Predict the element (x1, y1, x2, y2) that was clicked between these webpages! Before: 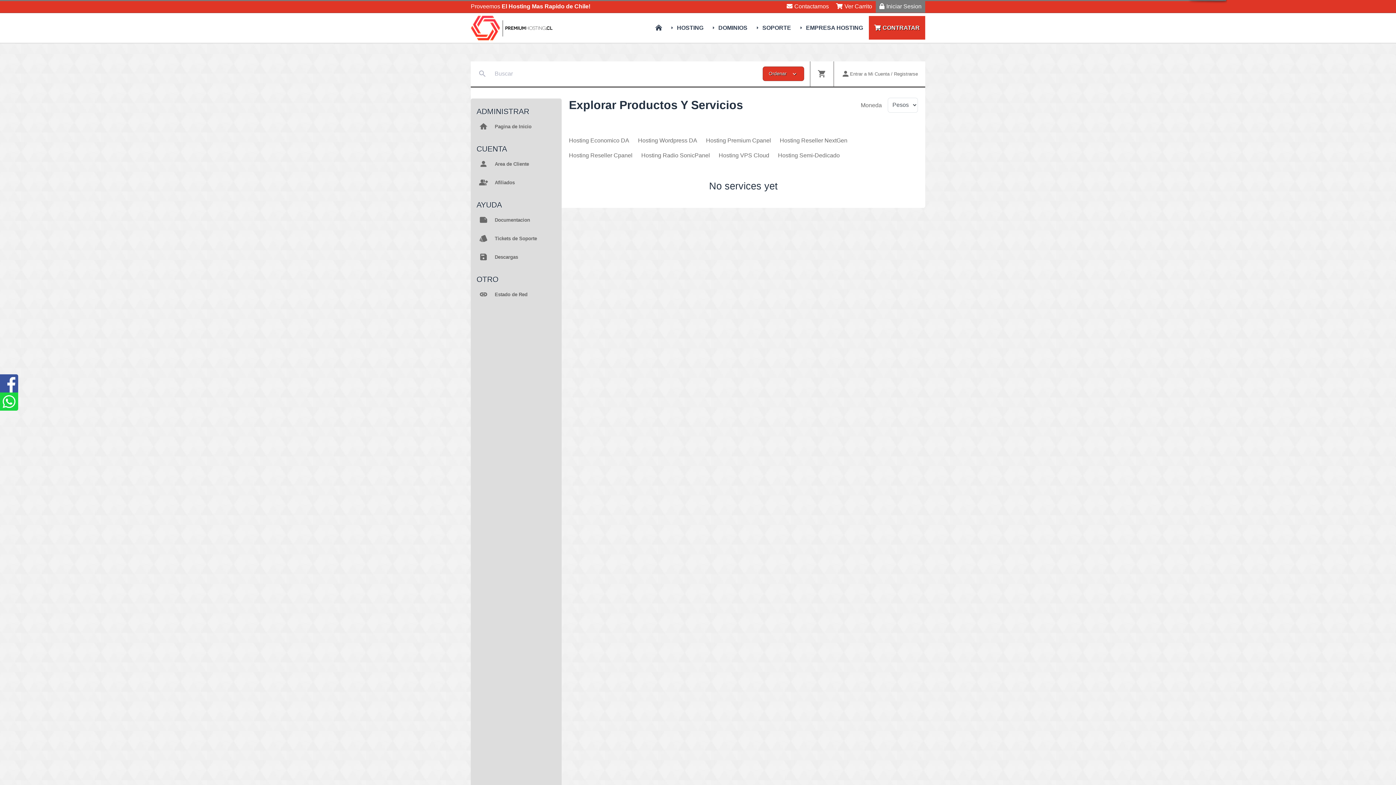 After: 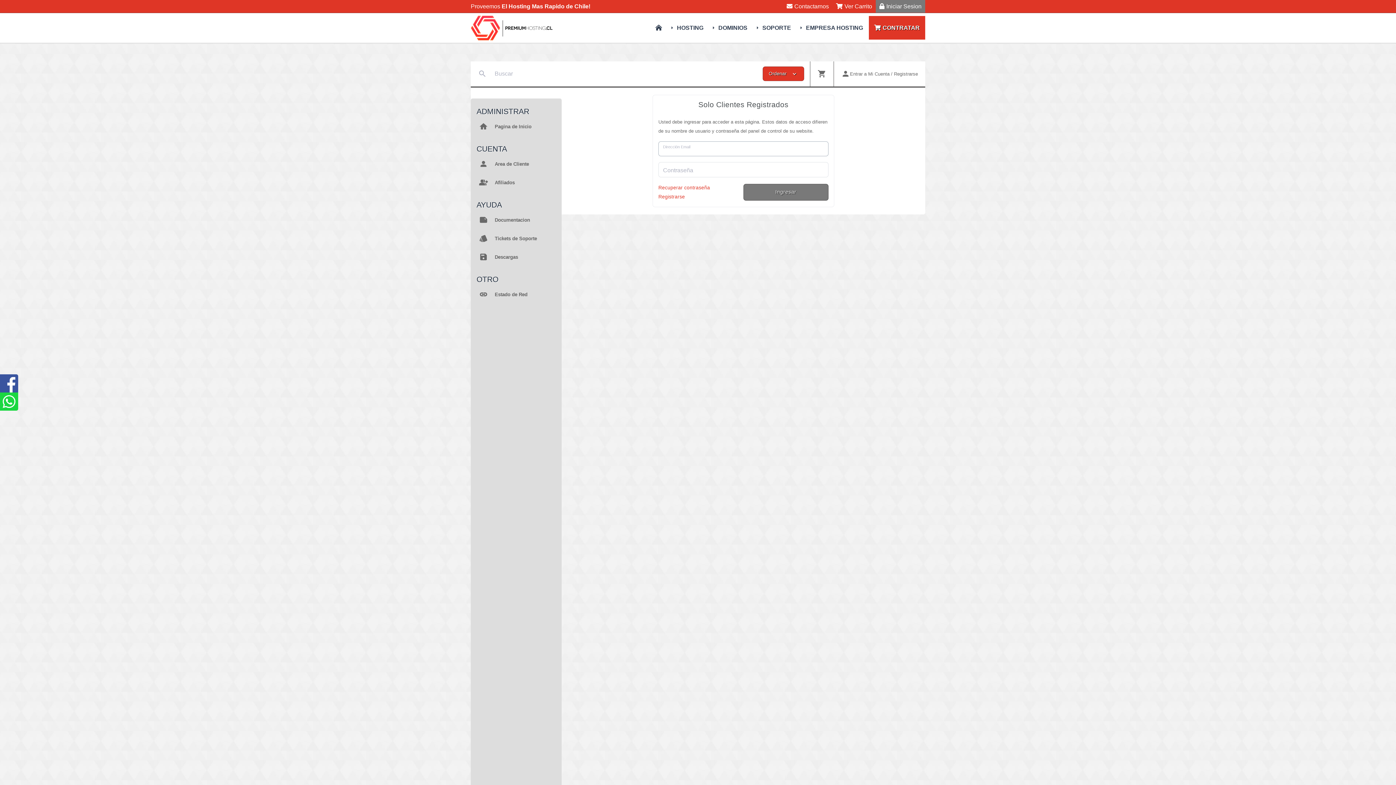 Action: bbox: (476, 287, 556, 302) label: link Estado de Red